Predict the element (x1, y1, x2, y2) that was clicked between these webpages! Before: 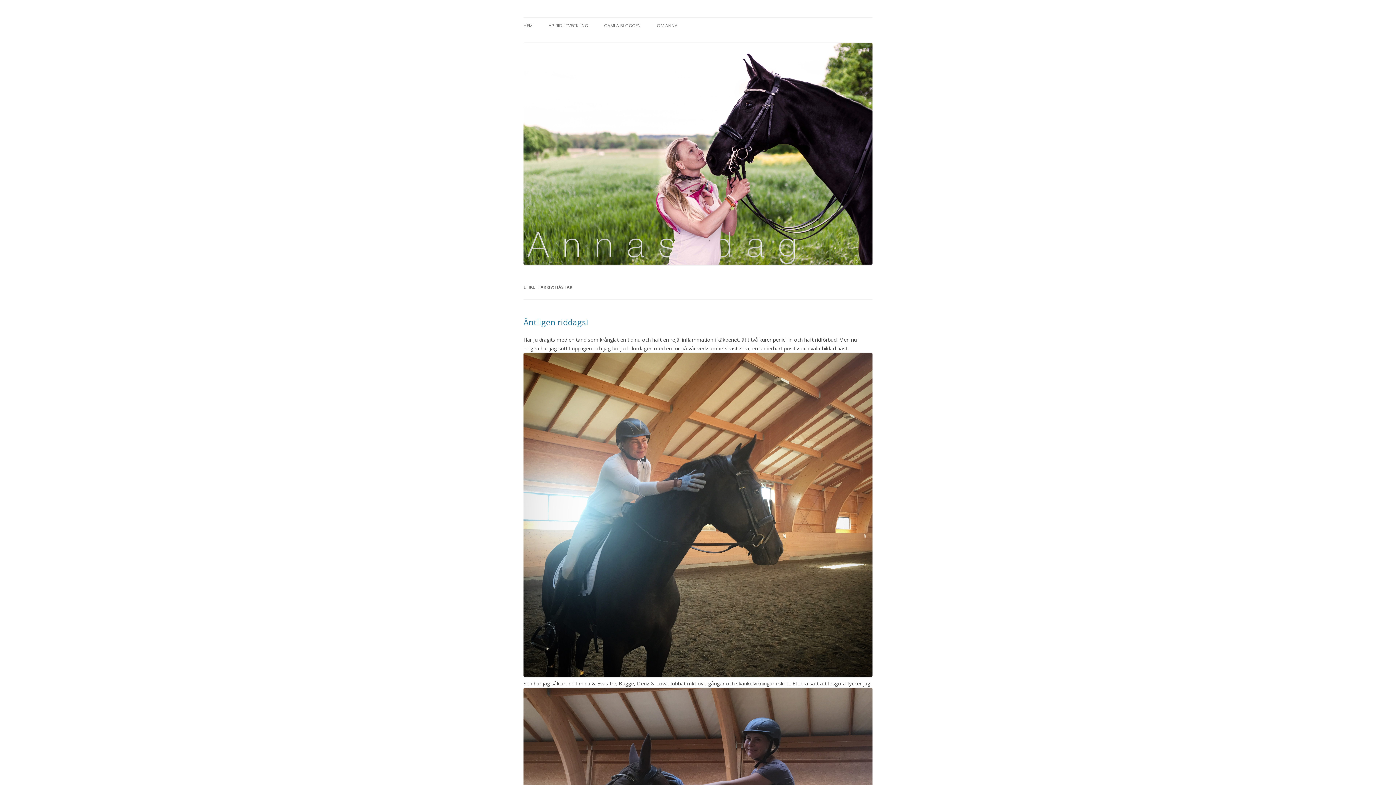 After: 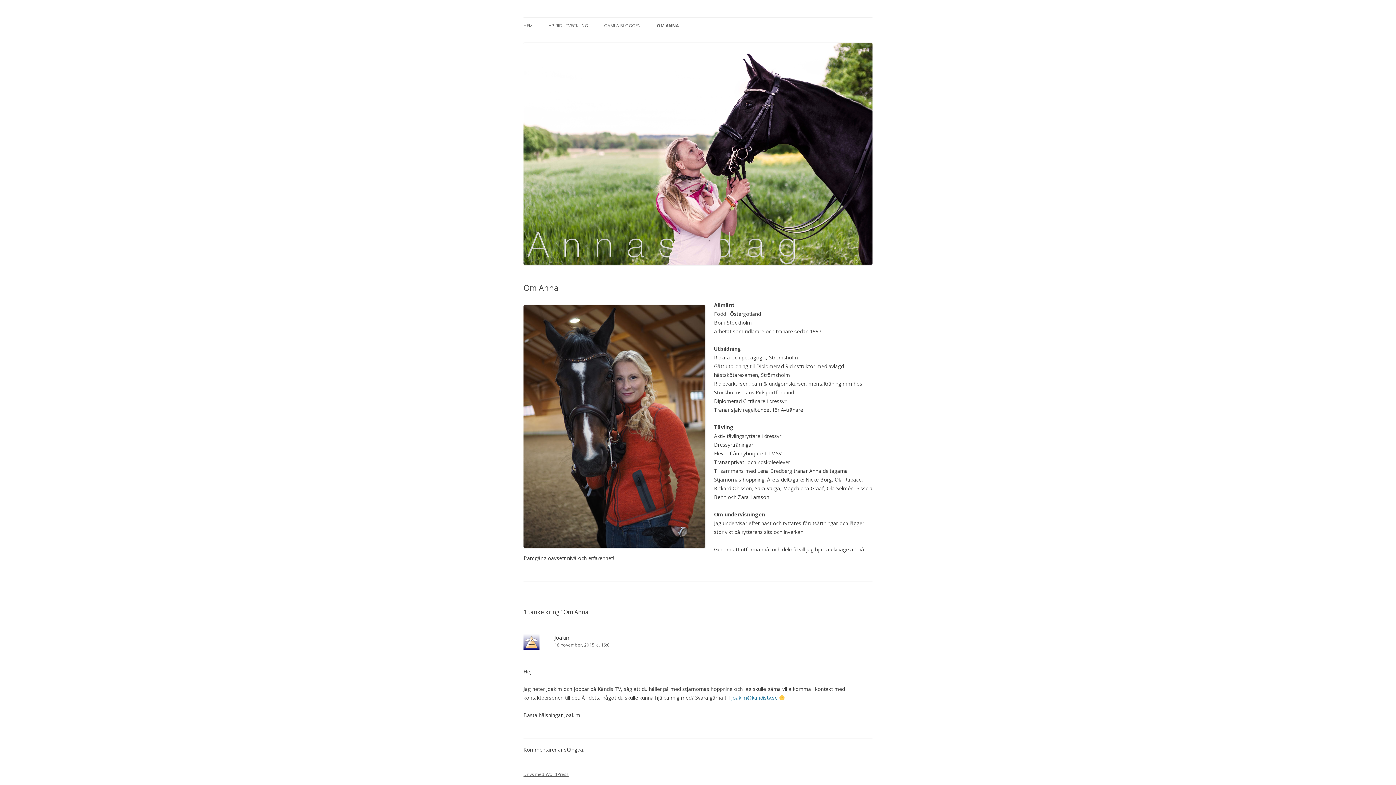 Action: bbox: (657, 17, 677, 33) label: OM ANNA